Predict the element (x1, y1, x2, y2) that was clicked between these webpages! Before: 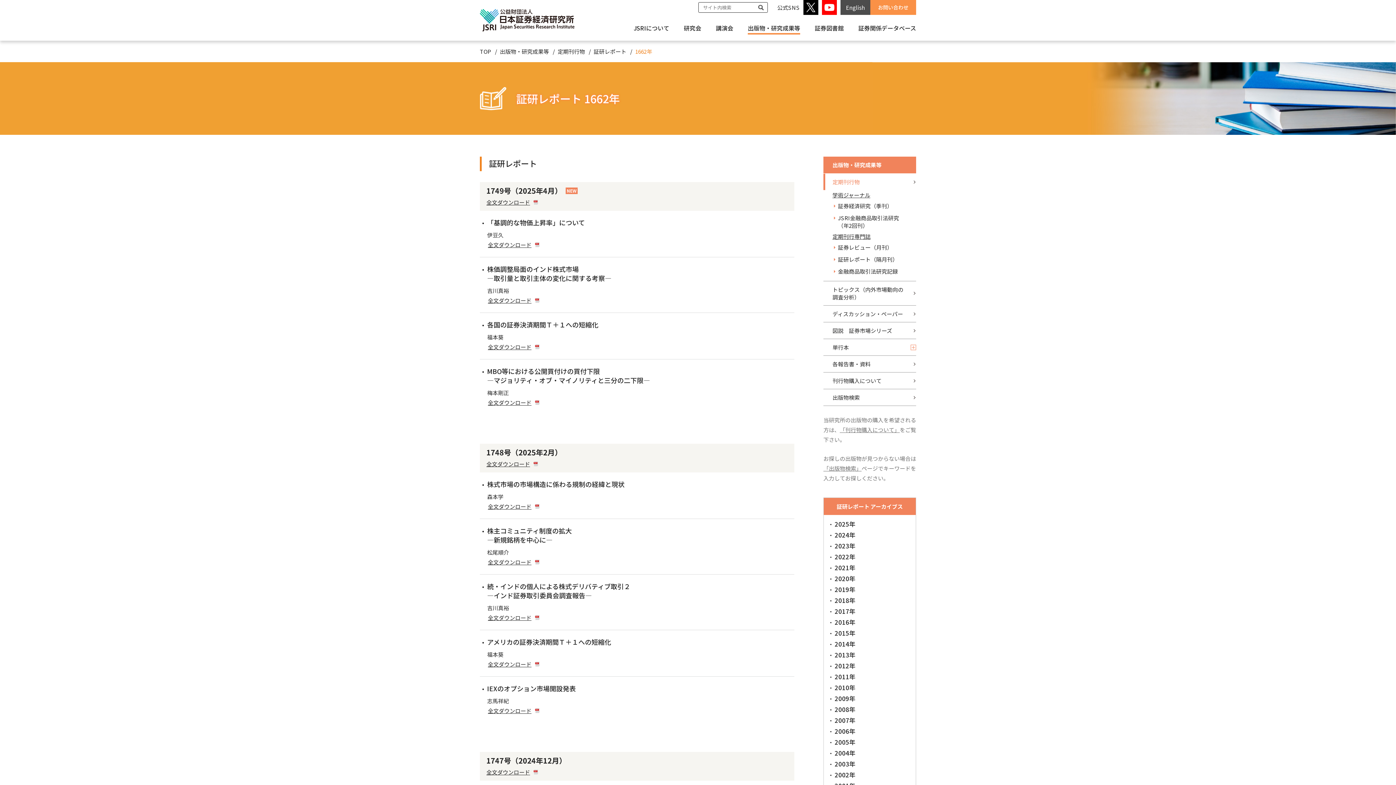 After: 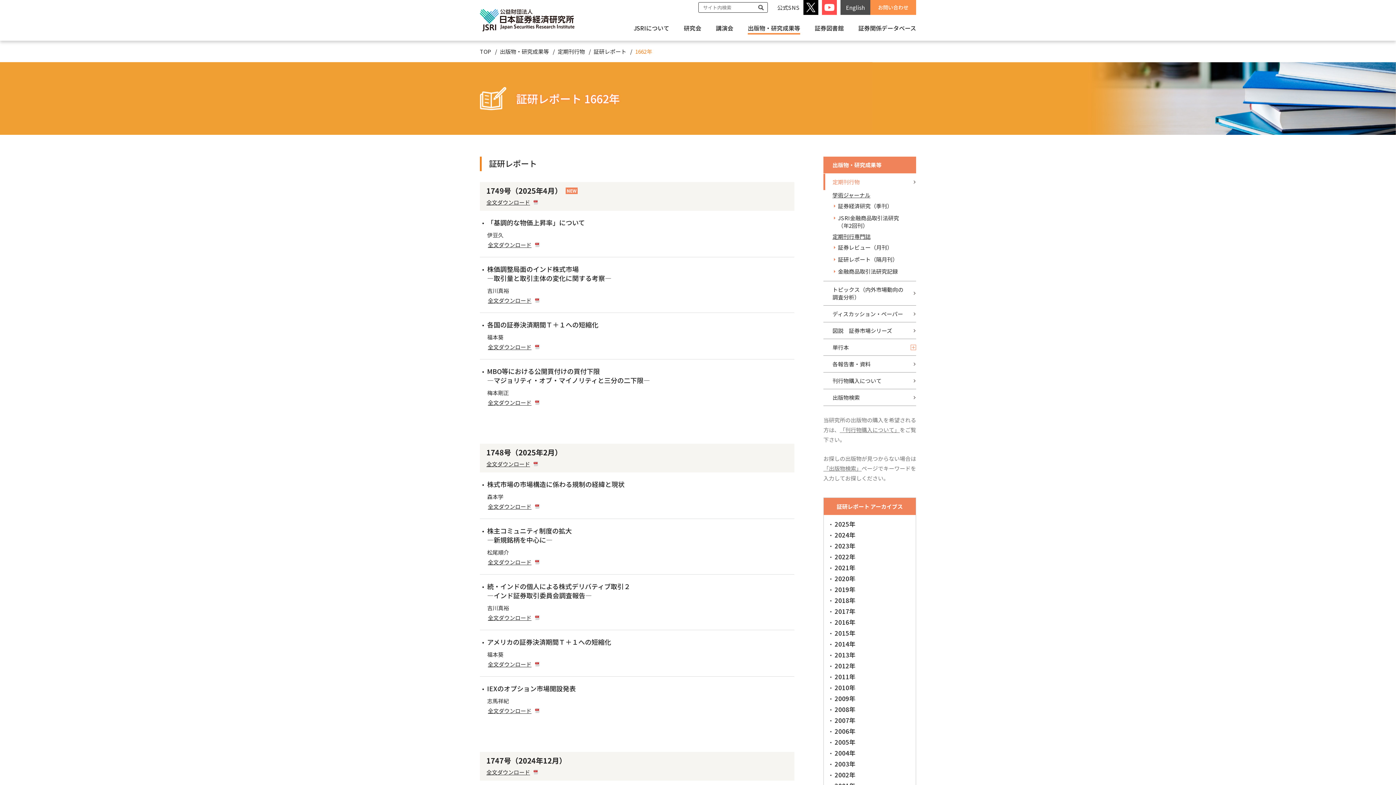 Action: bbox: (822, 0, 837, 14)